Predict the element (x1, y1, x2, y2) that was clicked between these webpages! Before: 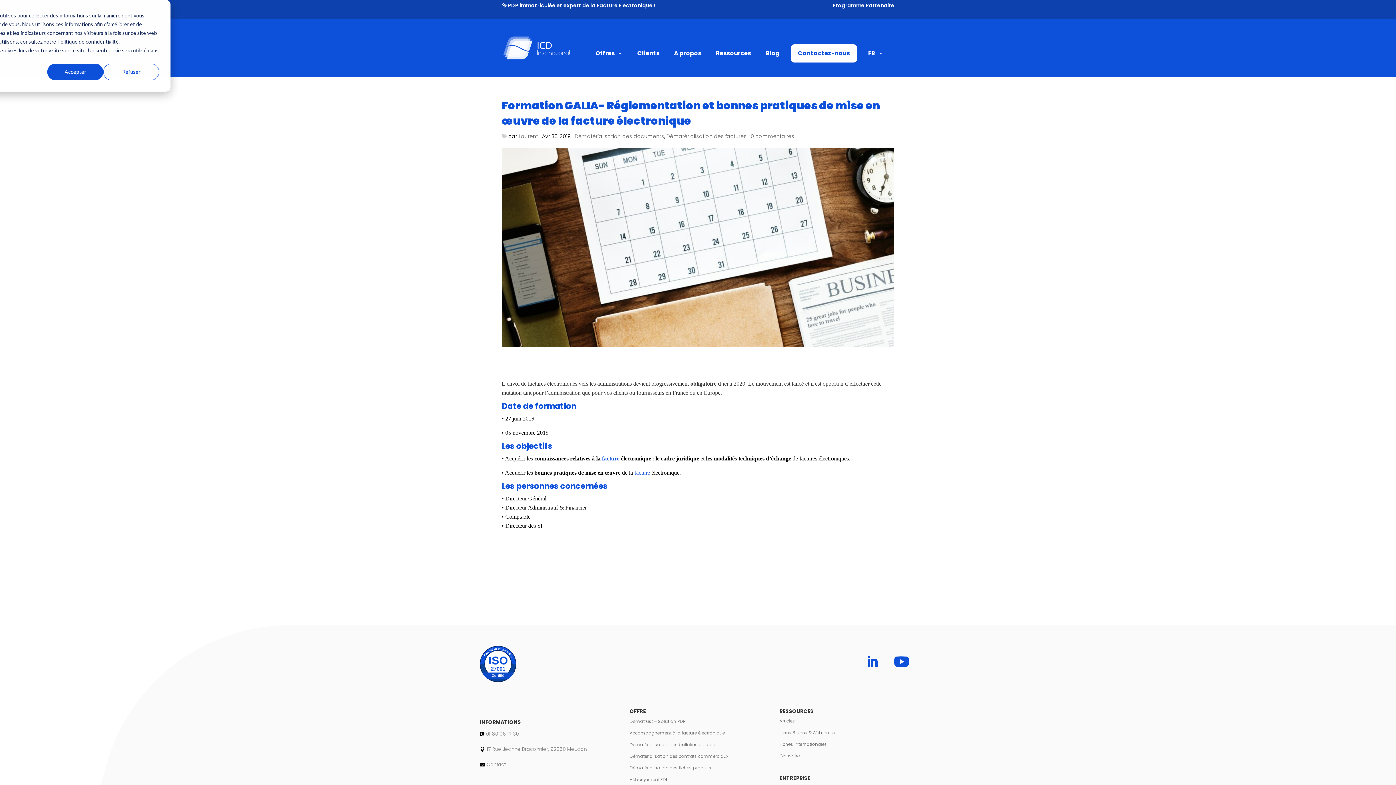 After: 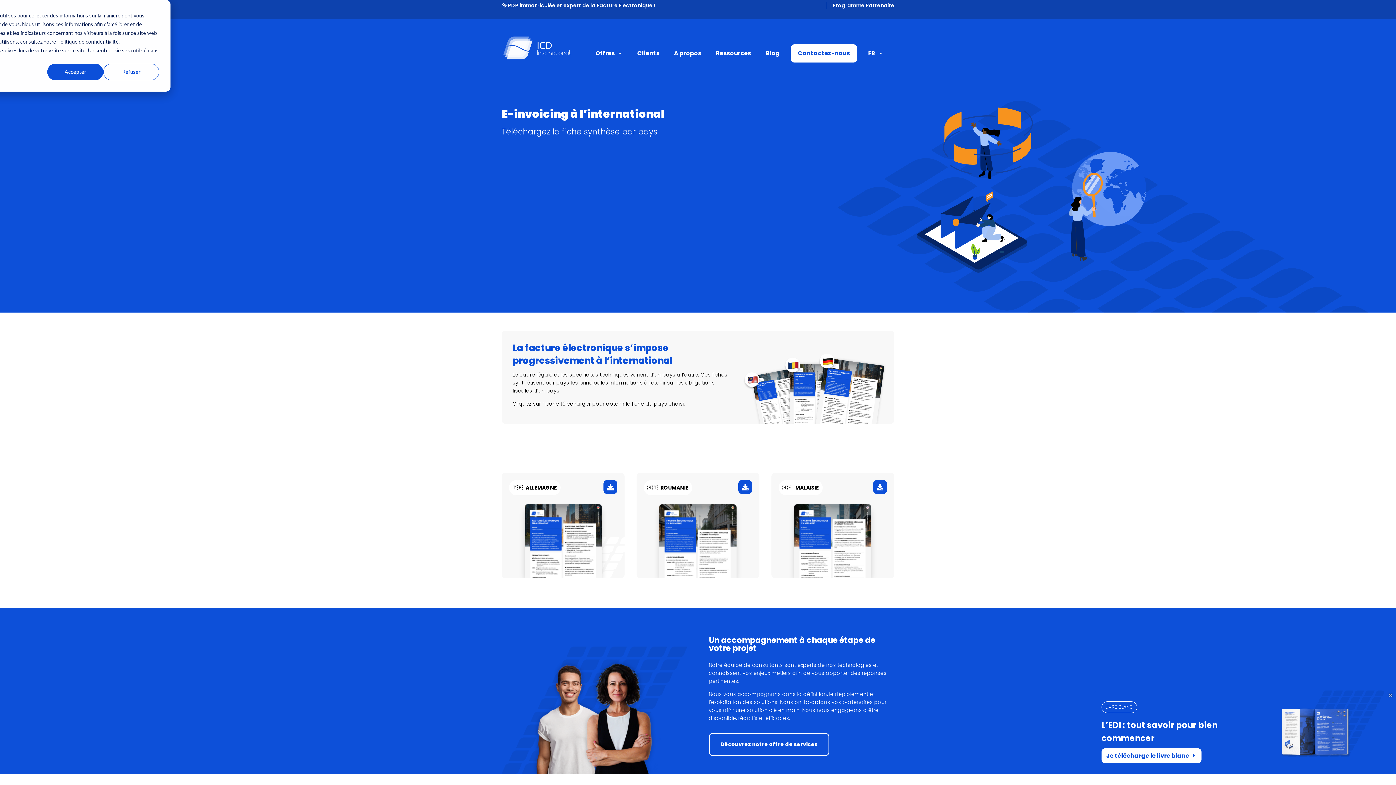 Action: bbox: (779, 741, 891, 750) label: Fiches internationales